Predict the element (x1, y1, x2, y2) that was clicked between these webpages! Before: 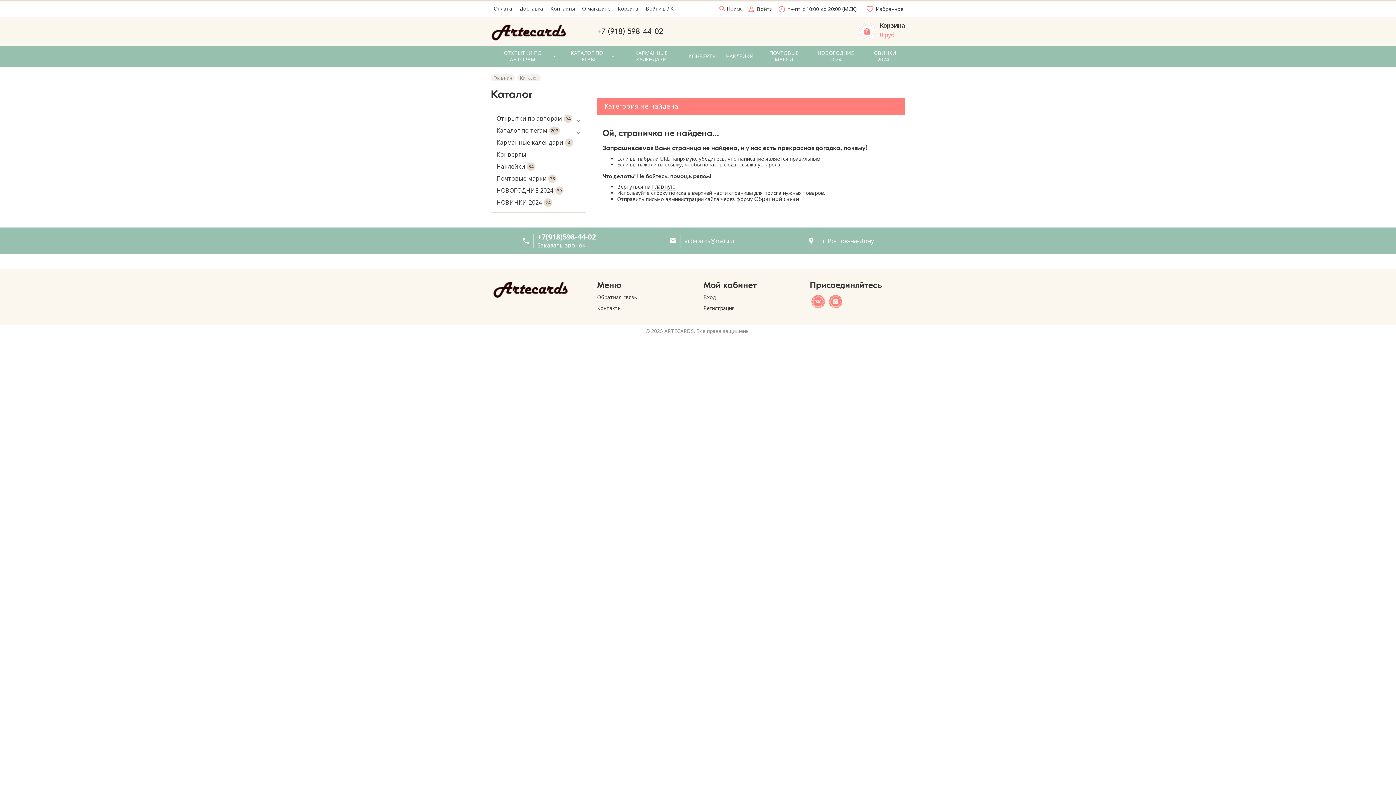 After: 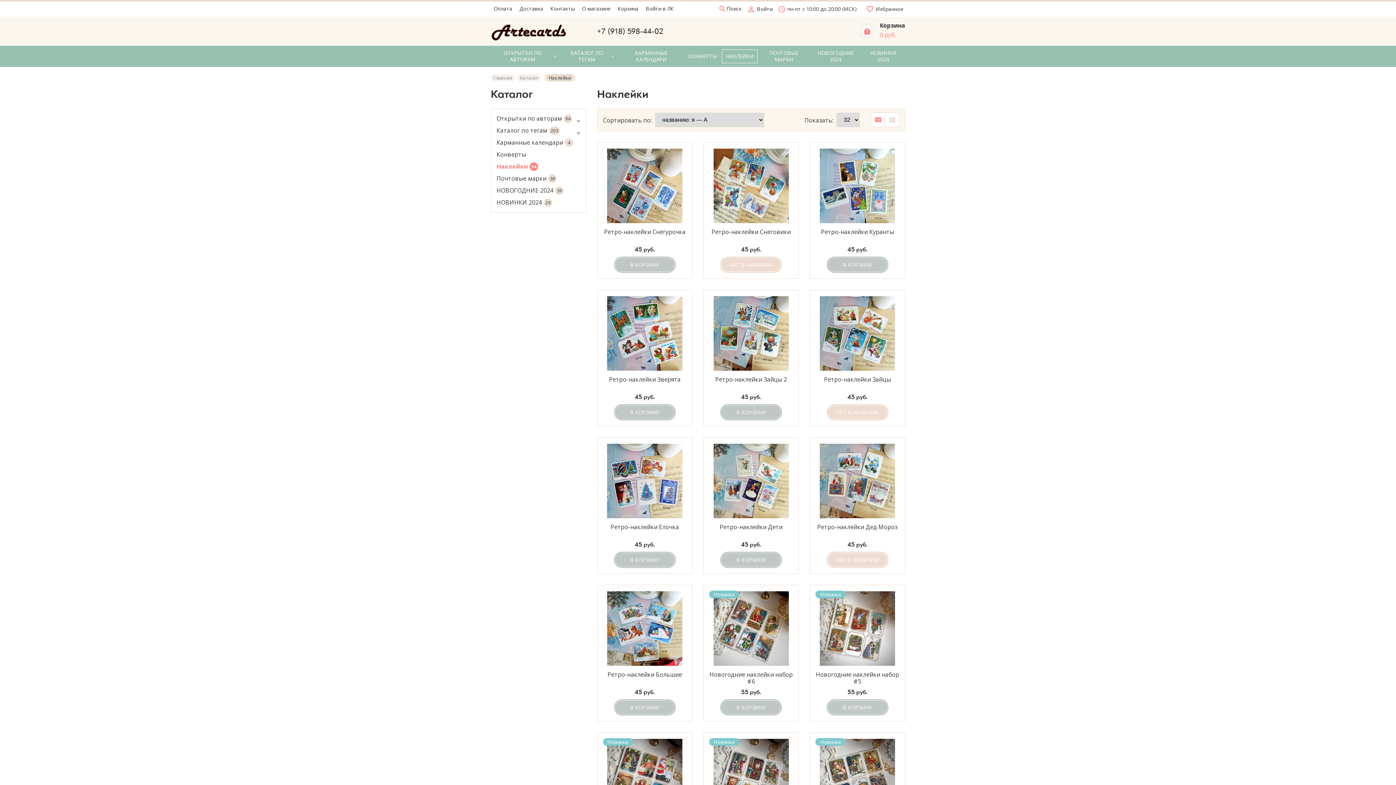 Action: label: Наклейки
54 bbox: (496, 162, 580, 170)